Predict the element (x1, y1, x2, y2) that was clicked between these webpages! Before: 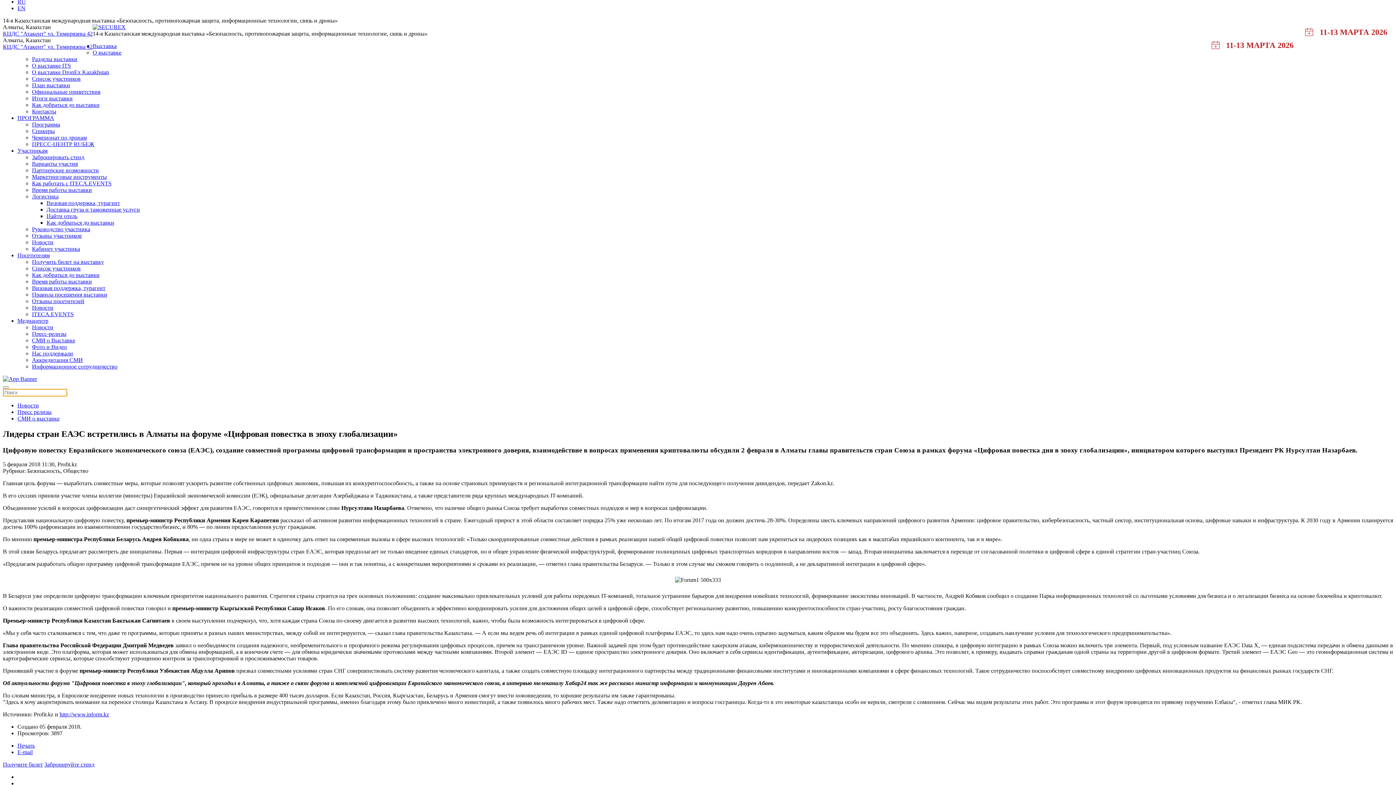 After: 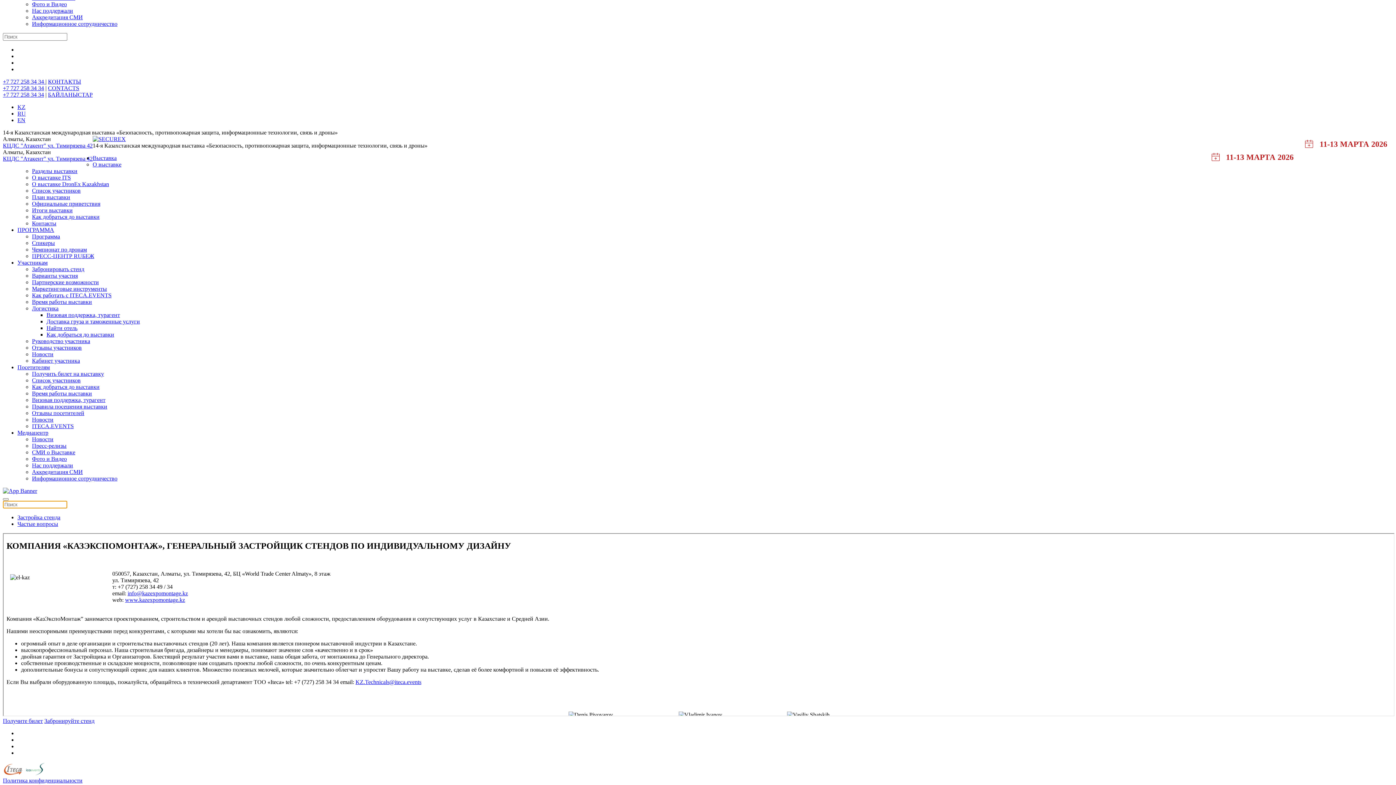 Action: bbox: (32, 226, 90, 232) label: Руководство участника